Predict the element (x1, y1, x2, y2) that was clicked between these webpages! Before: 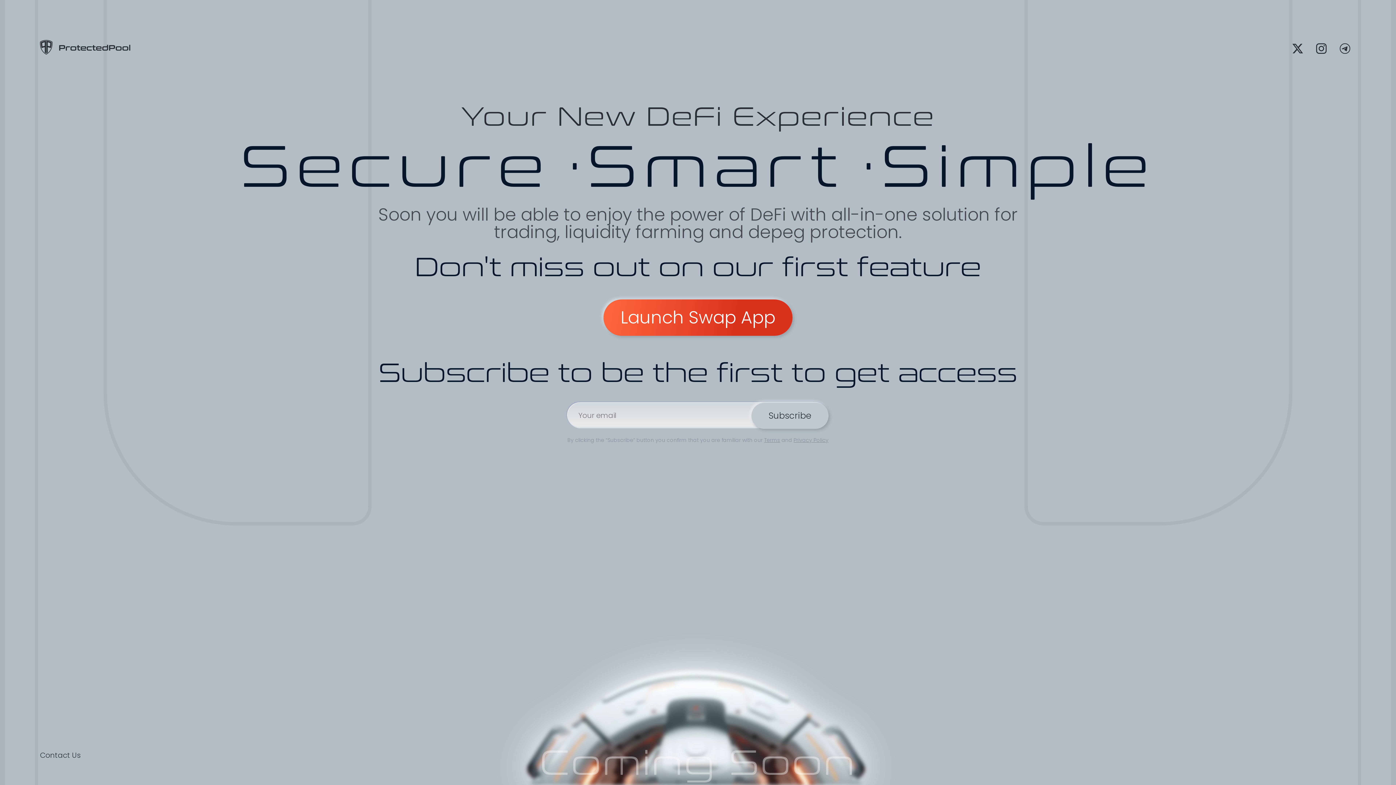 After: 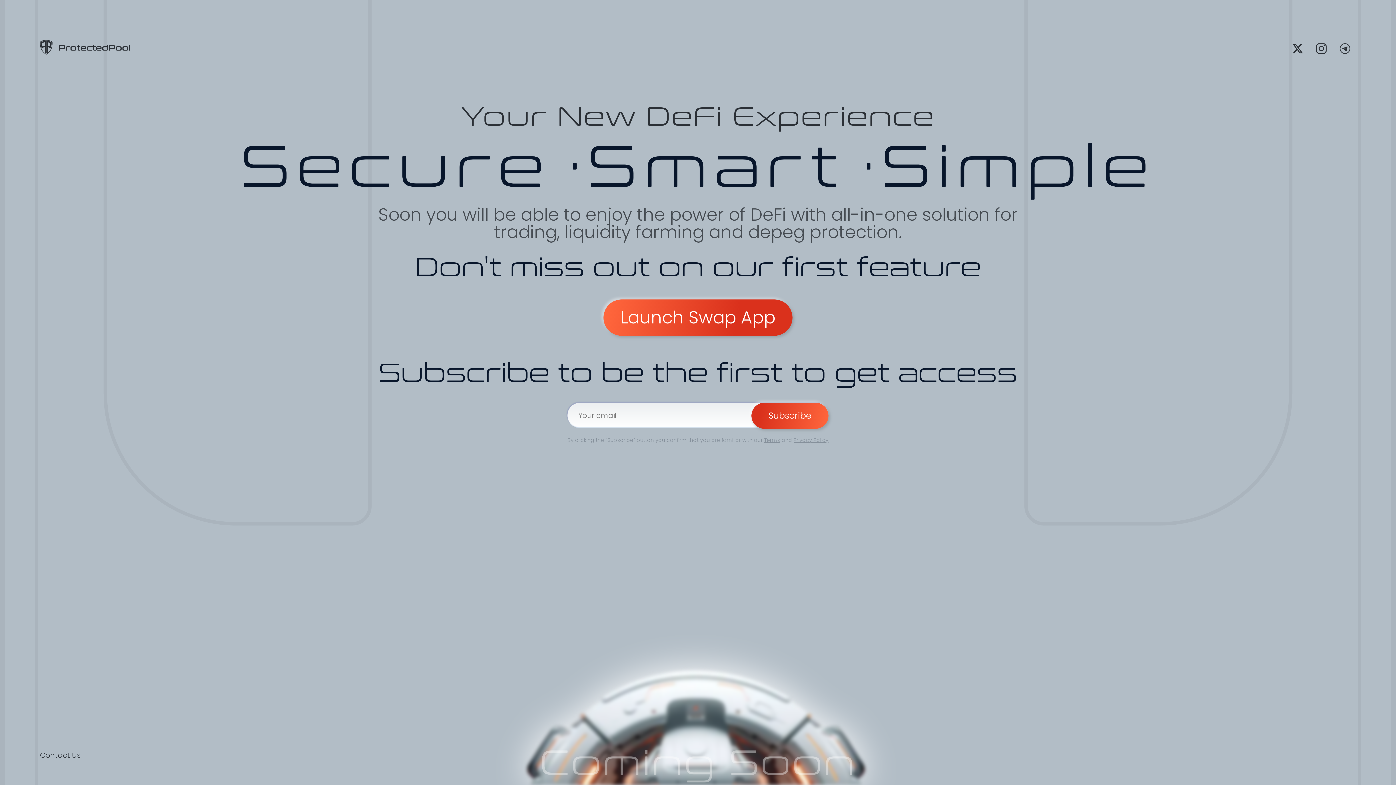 Action: bbox: (751, 402, 828, 429) label: Subscribe